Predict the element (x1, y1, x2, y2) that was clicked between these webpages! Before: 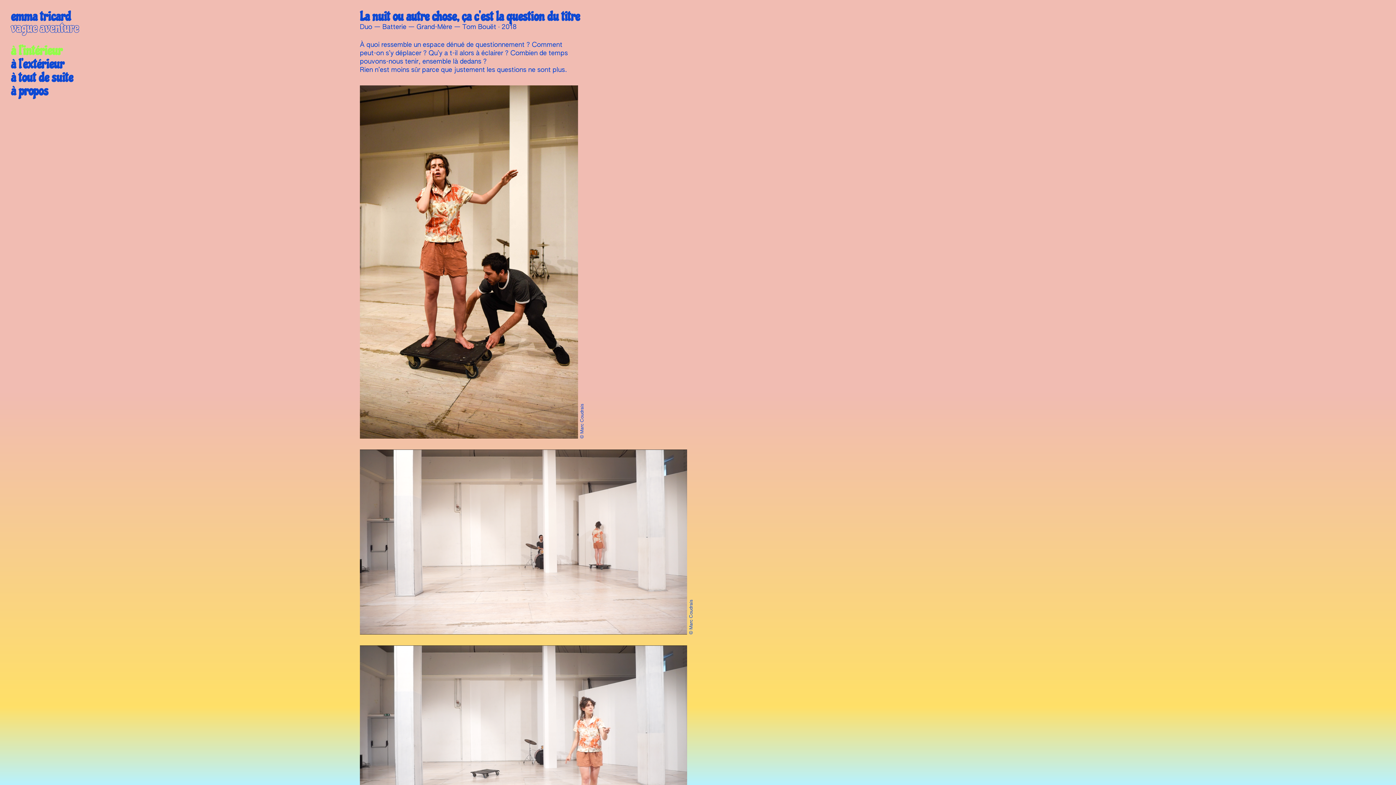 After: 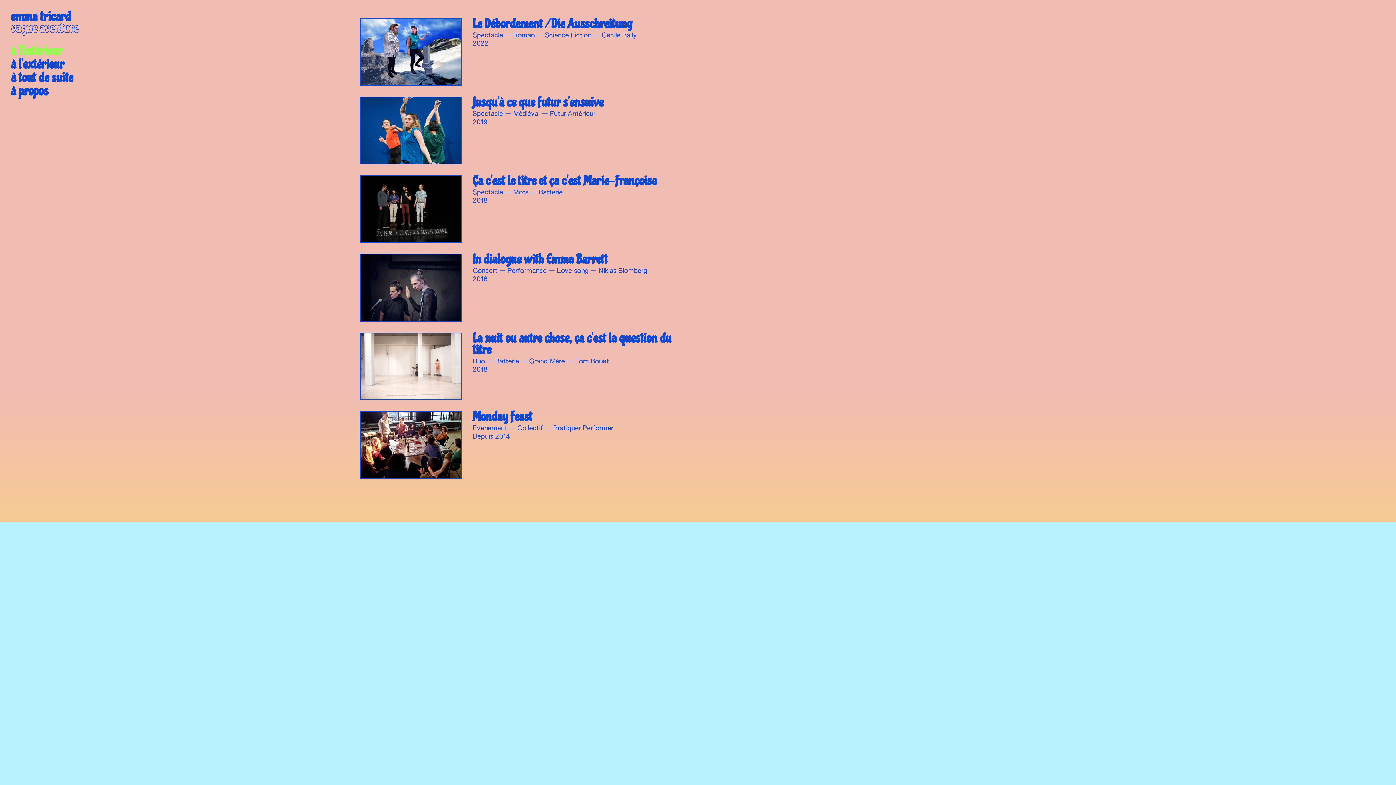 Action: bbox: (10, 42, 62, 58) label: à l’intérieur